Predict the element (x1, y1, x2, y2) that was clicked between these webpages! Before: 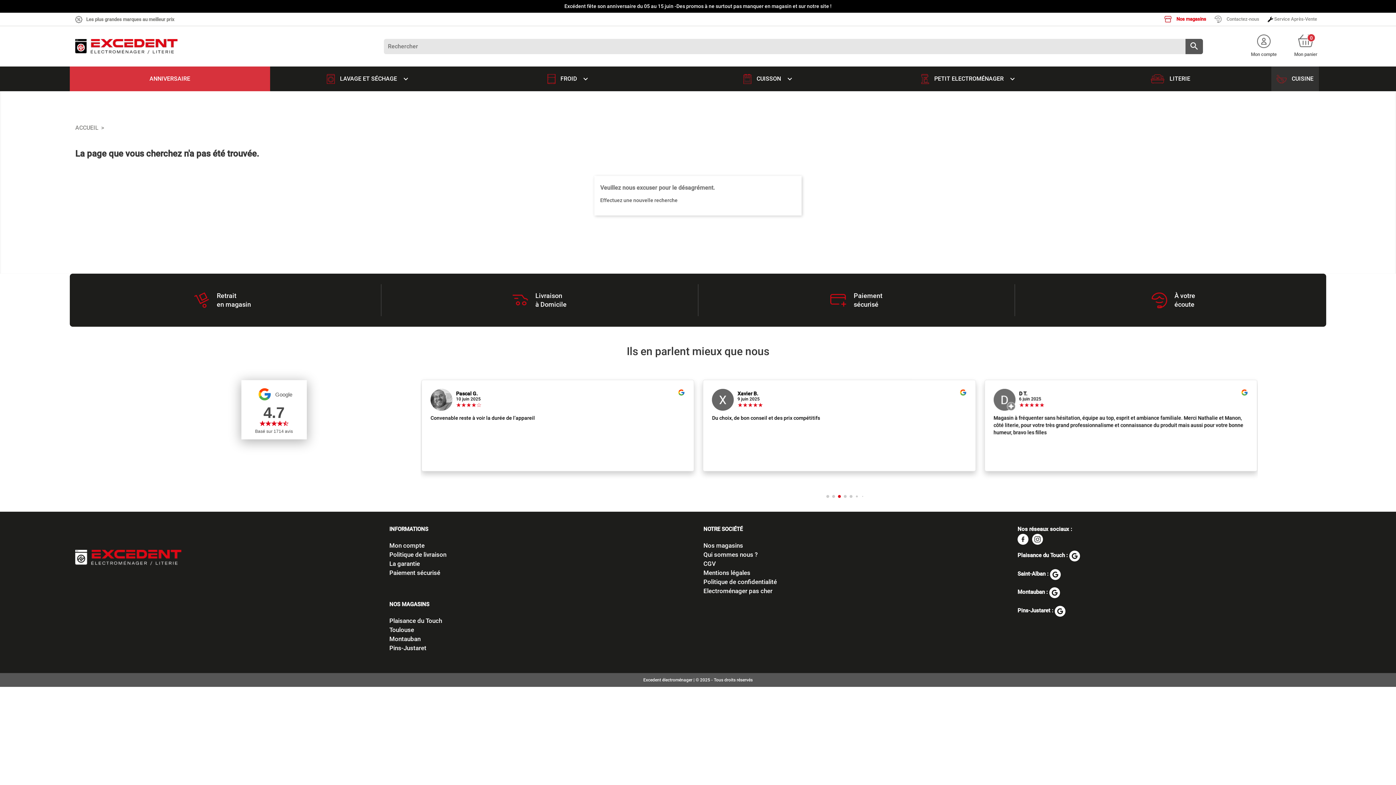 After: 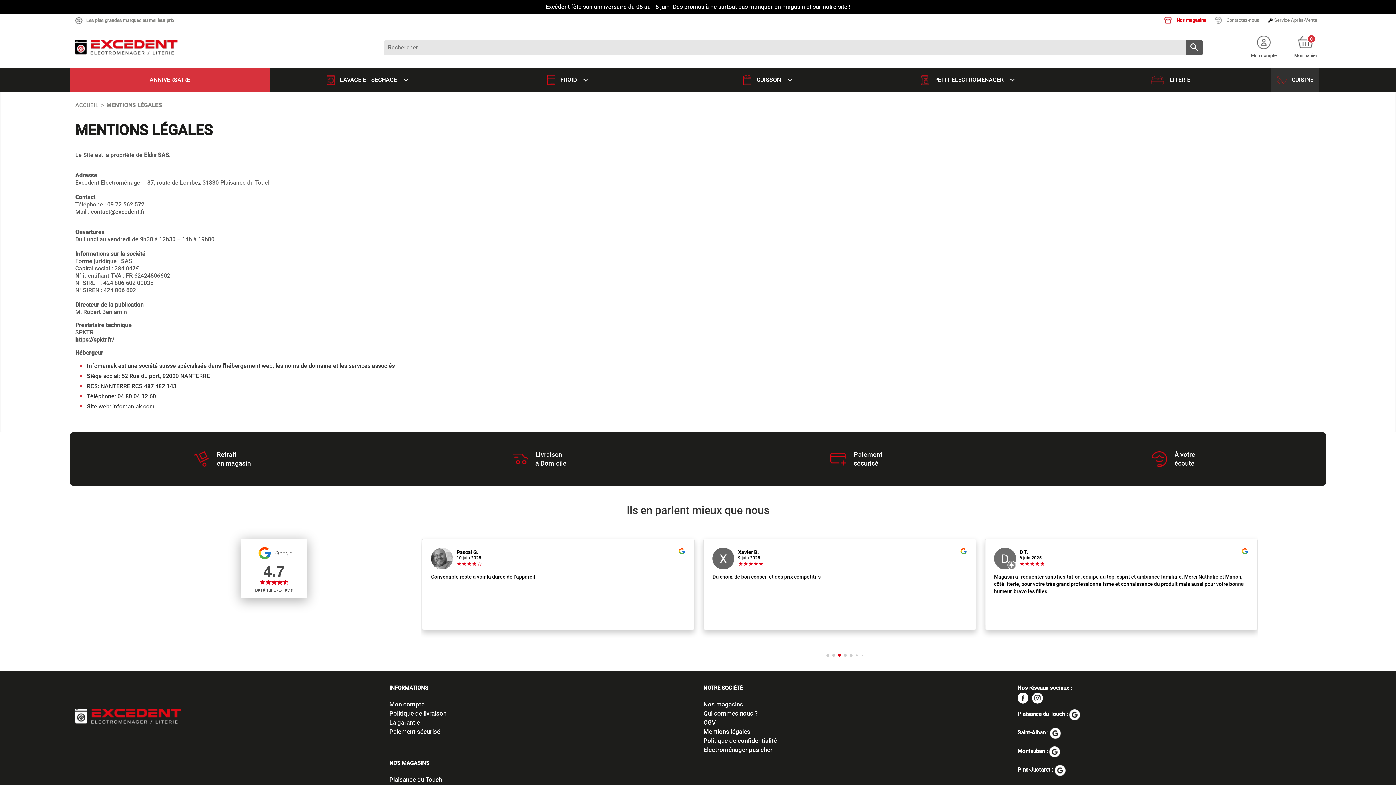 Action: bbox: (703, 569, 750, 576) label: Mentions légales